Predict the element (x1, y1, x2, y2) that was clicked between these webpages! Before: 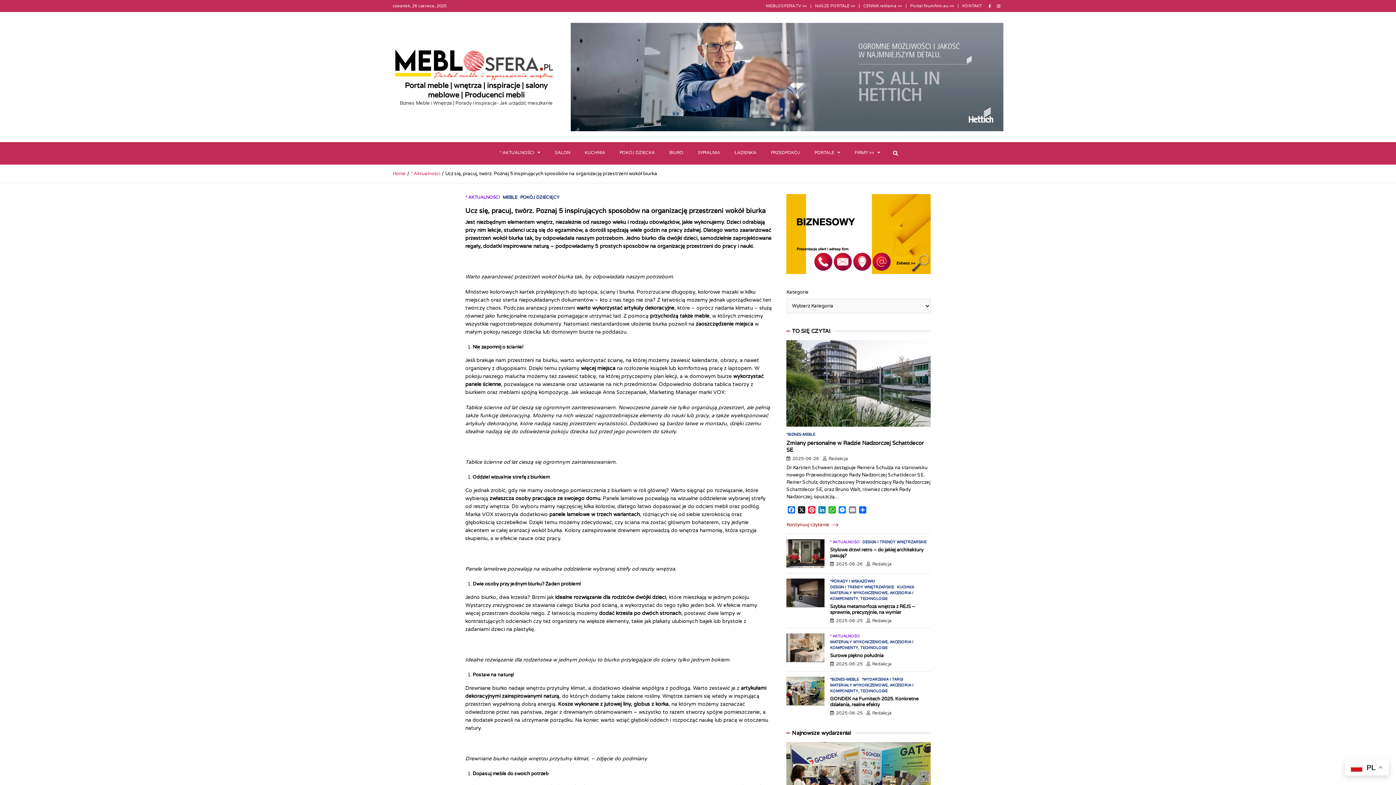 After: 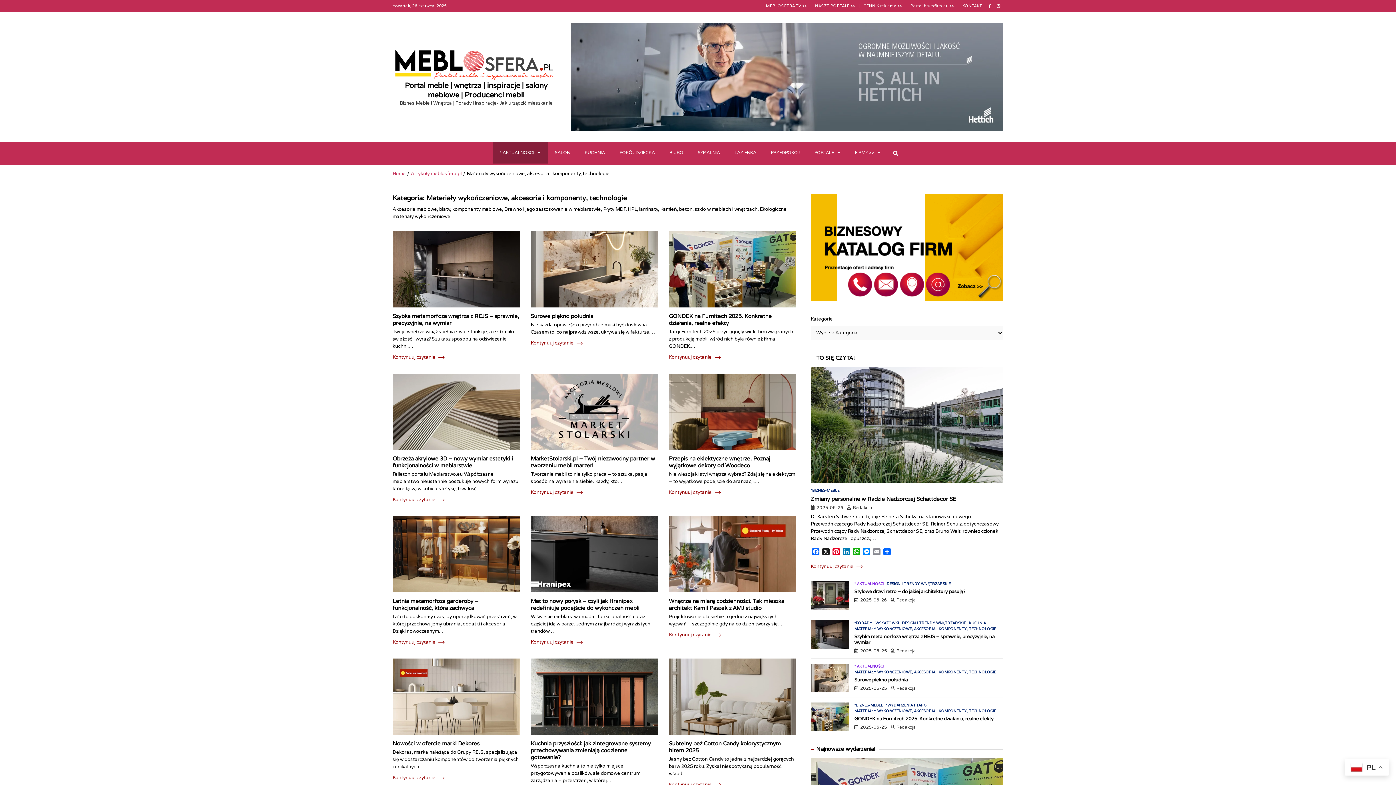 Action: label: MATERIAŁY WYKOŃCZENIOWE, AKCESORIA I KOMPONENTY, TECHNOLOGIE bbox: (830, 682, 932, 694)